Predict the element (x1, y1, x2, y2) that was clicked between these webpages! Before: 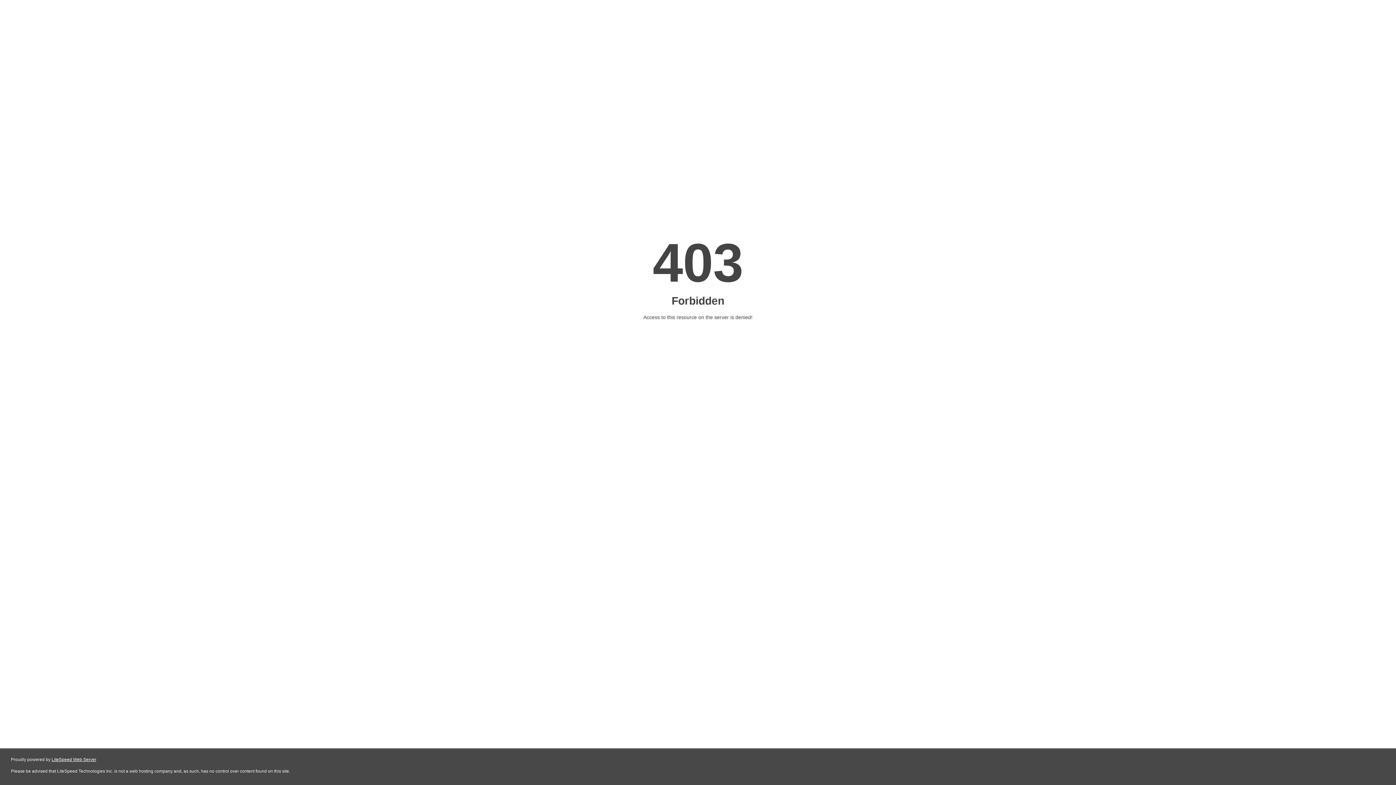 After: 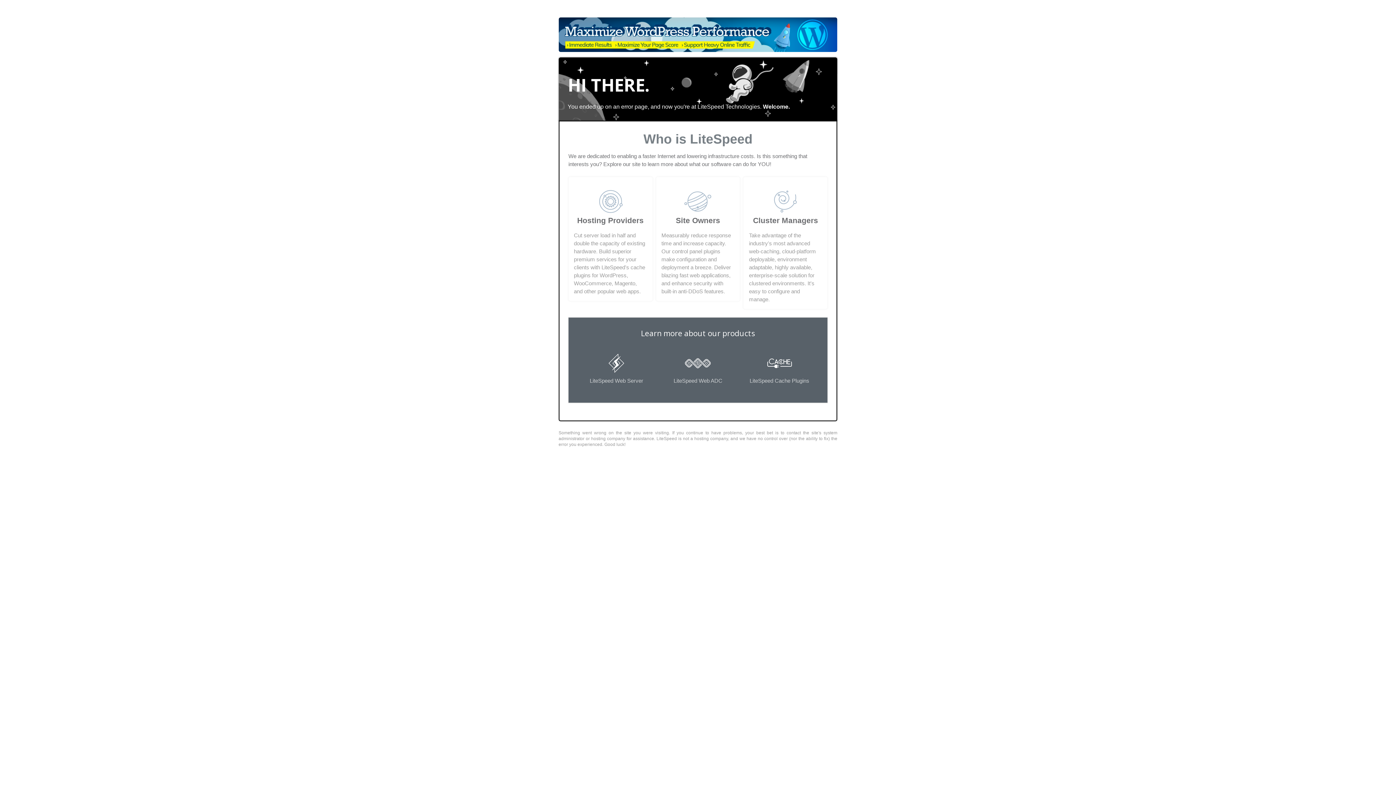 Action: bbox: (51, 757, 96, 762) label: LiteSpeed Web Server